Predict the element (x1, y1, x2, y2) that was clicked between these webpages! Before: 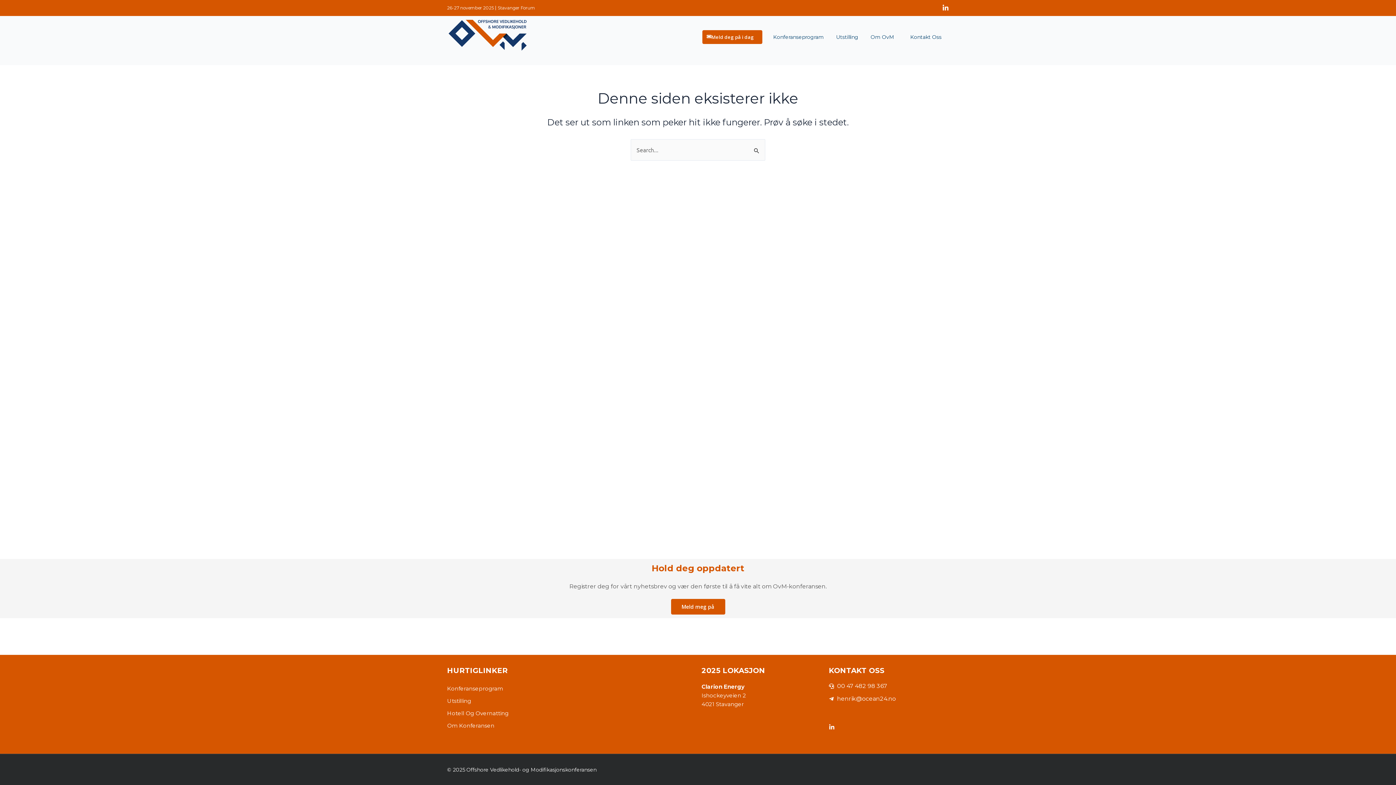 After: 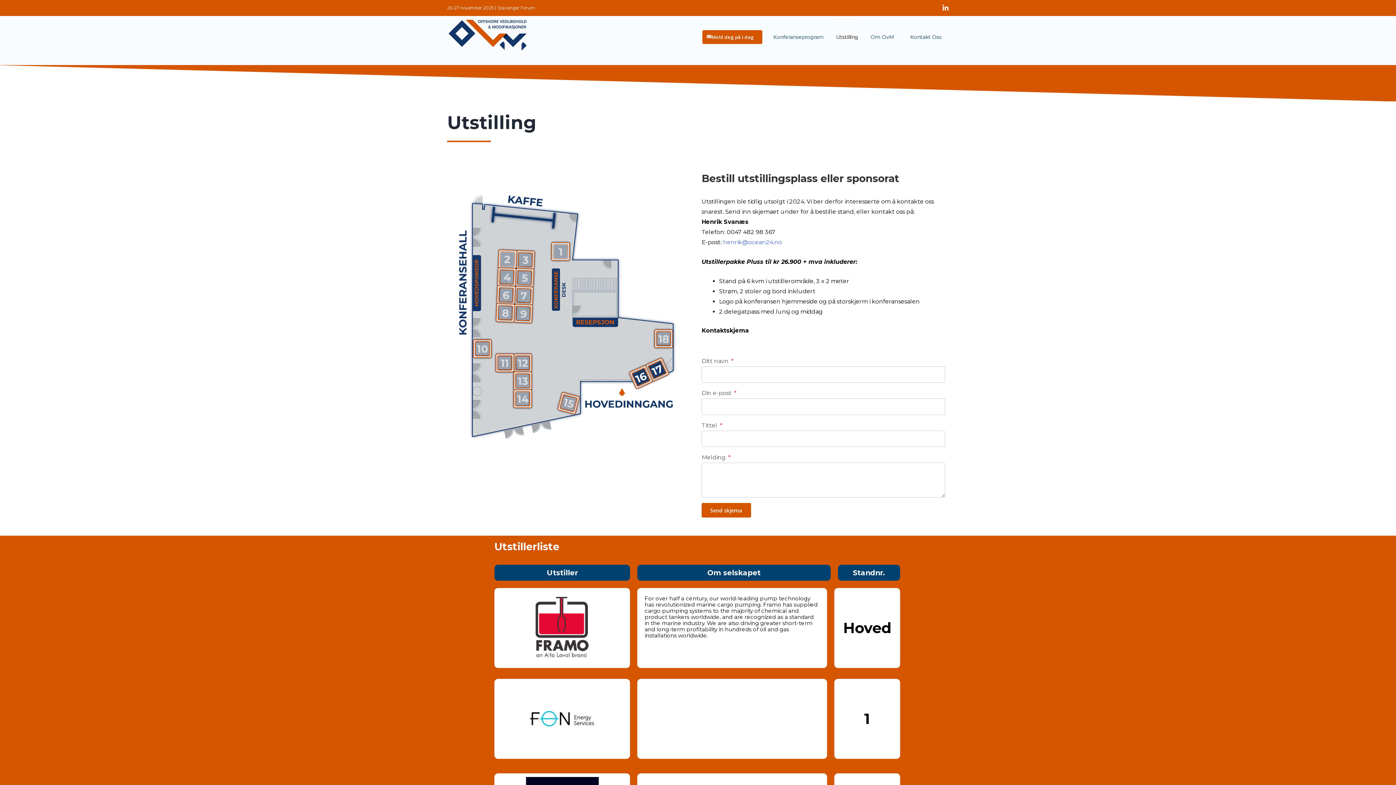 Action: bbox: (836, 16, 858, 57) label: Utstilling